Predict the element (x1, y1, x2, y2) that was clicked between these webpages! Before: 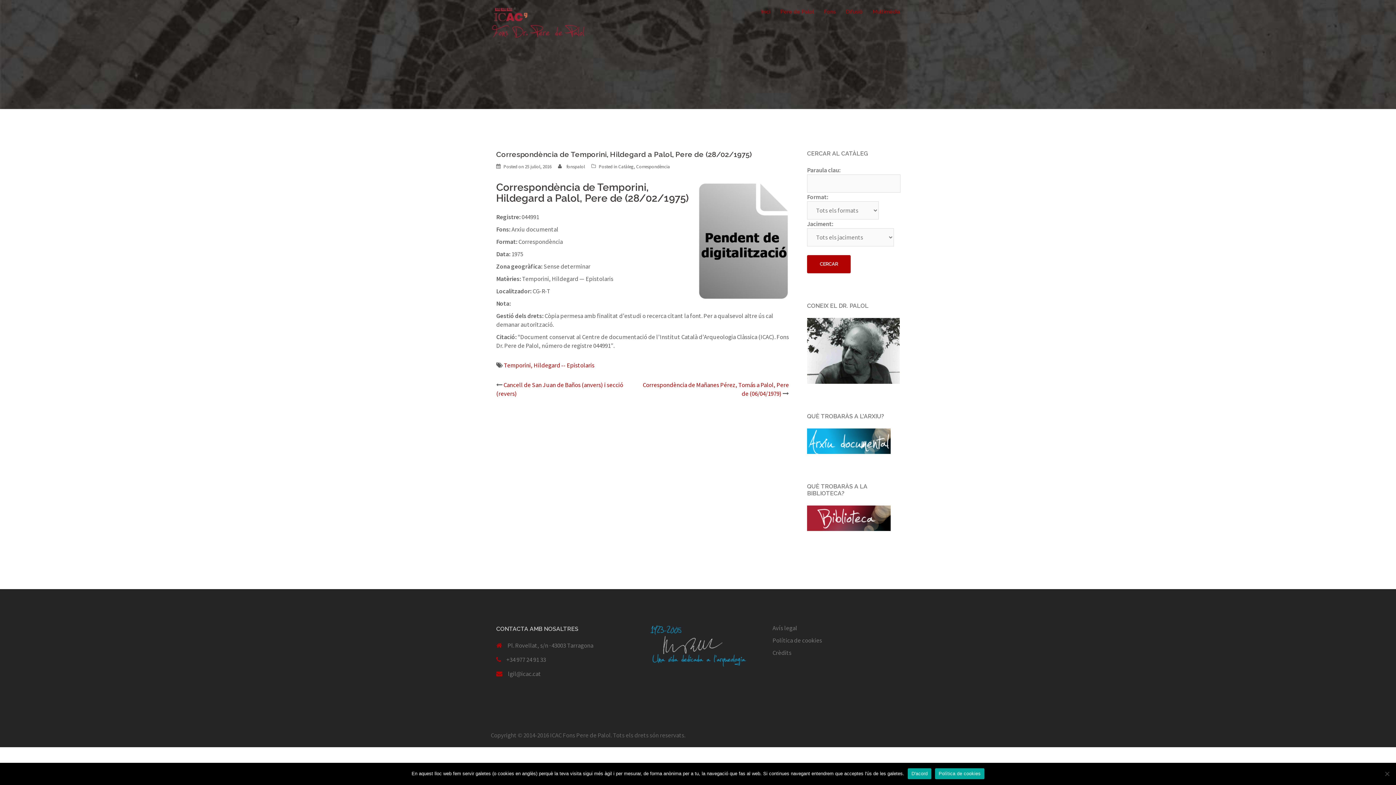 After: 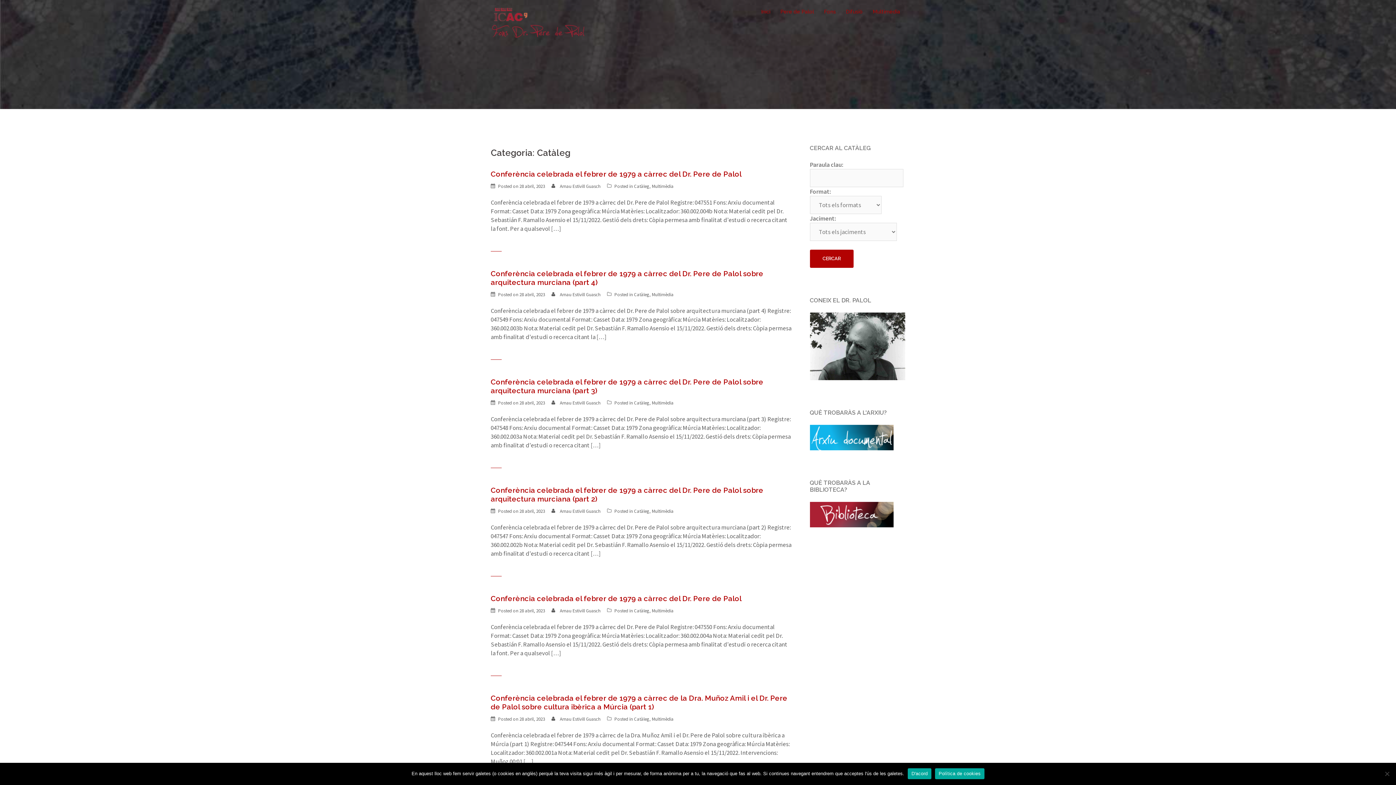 Action: bbox: (618, 163, 633, 169) label: Catàleg